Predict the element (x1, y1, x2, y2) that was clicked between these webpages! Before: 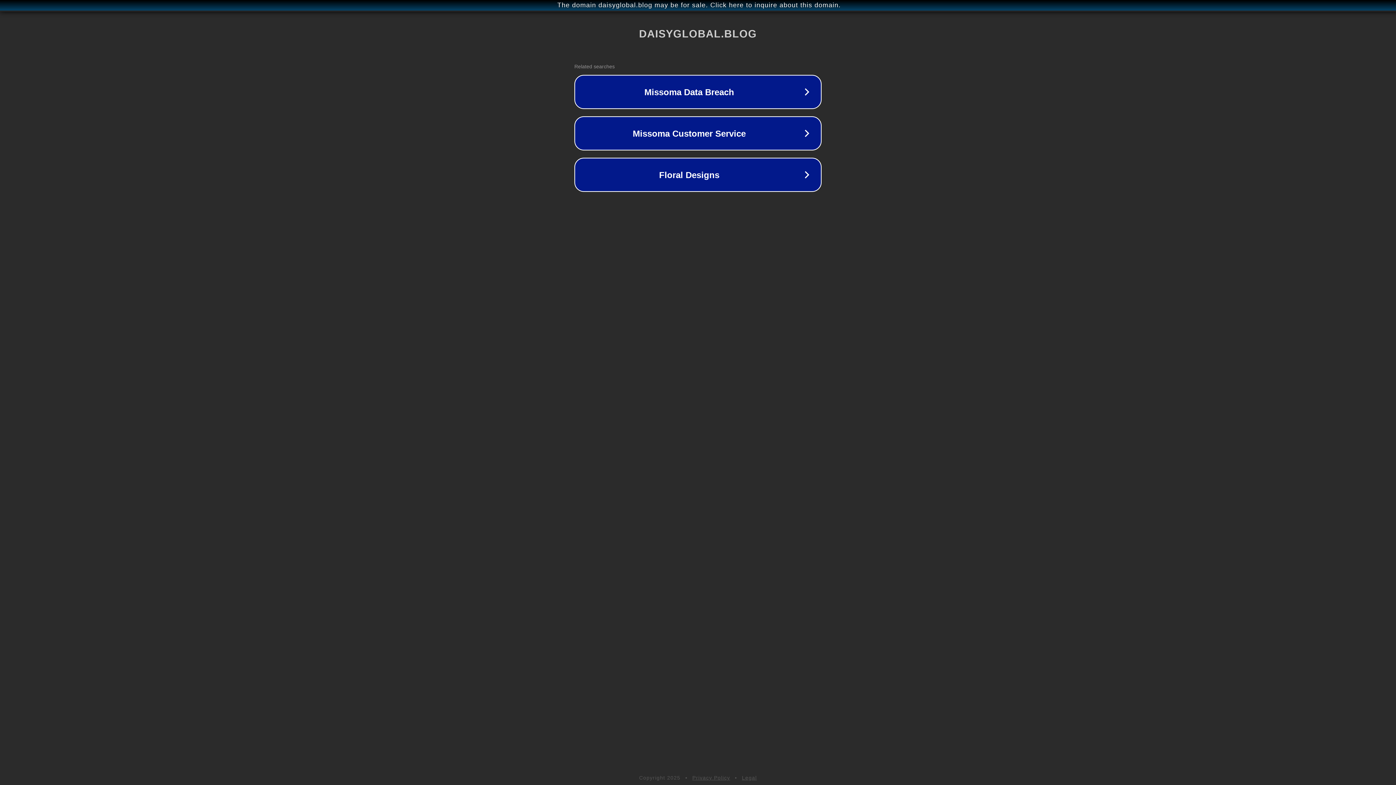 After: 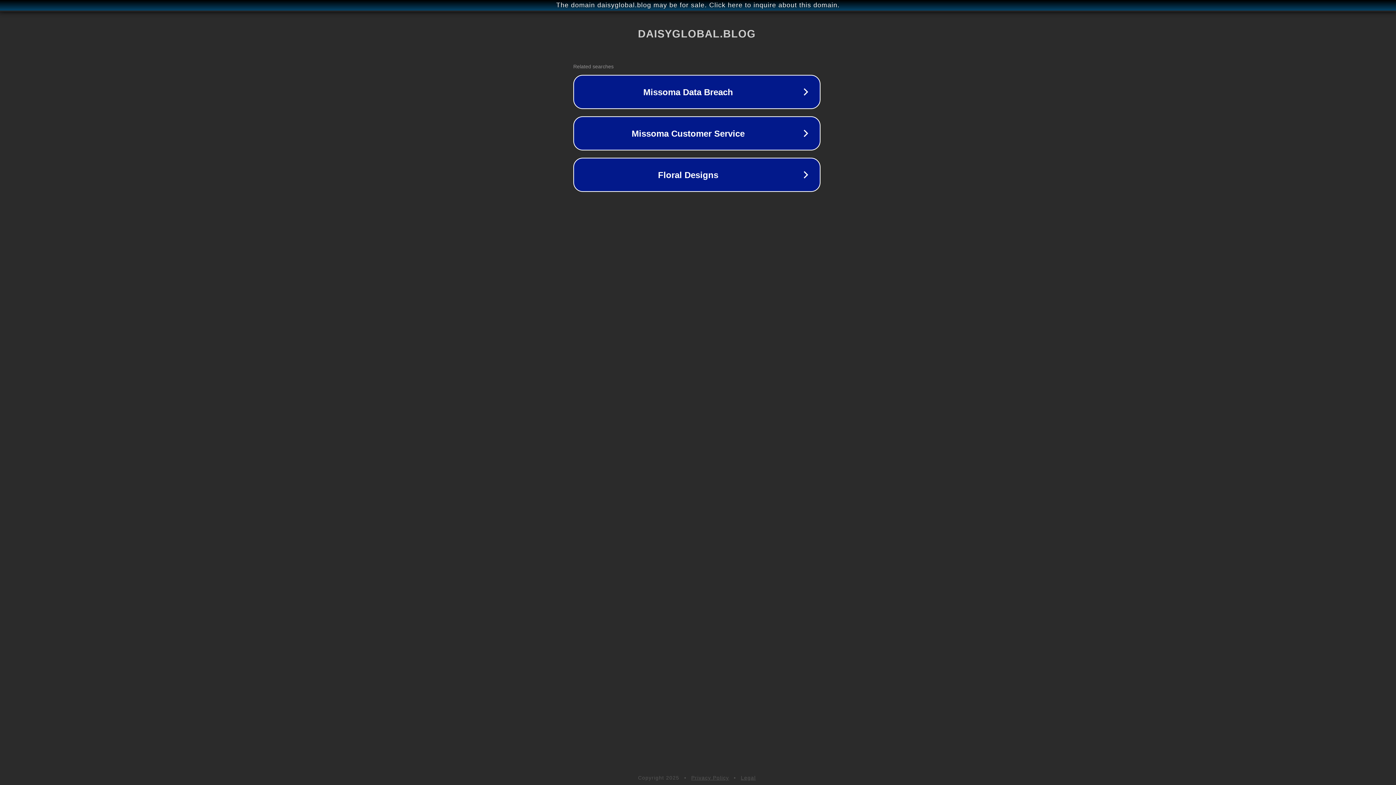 Action: bbox: (1, 1, 1397, 9) label: The domain daisyglobal.blog may be for sale. Click here to inquire about this domain.